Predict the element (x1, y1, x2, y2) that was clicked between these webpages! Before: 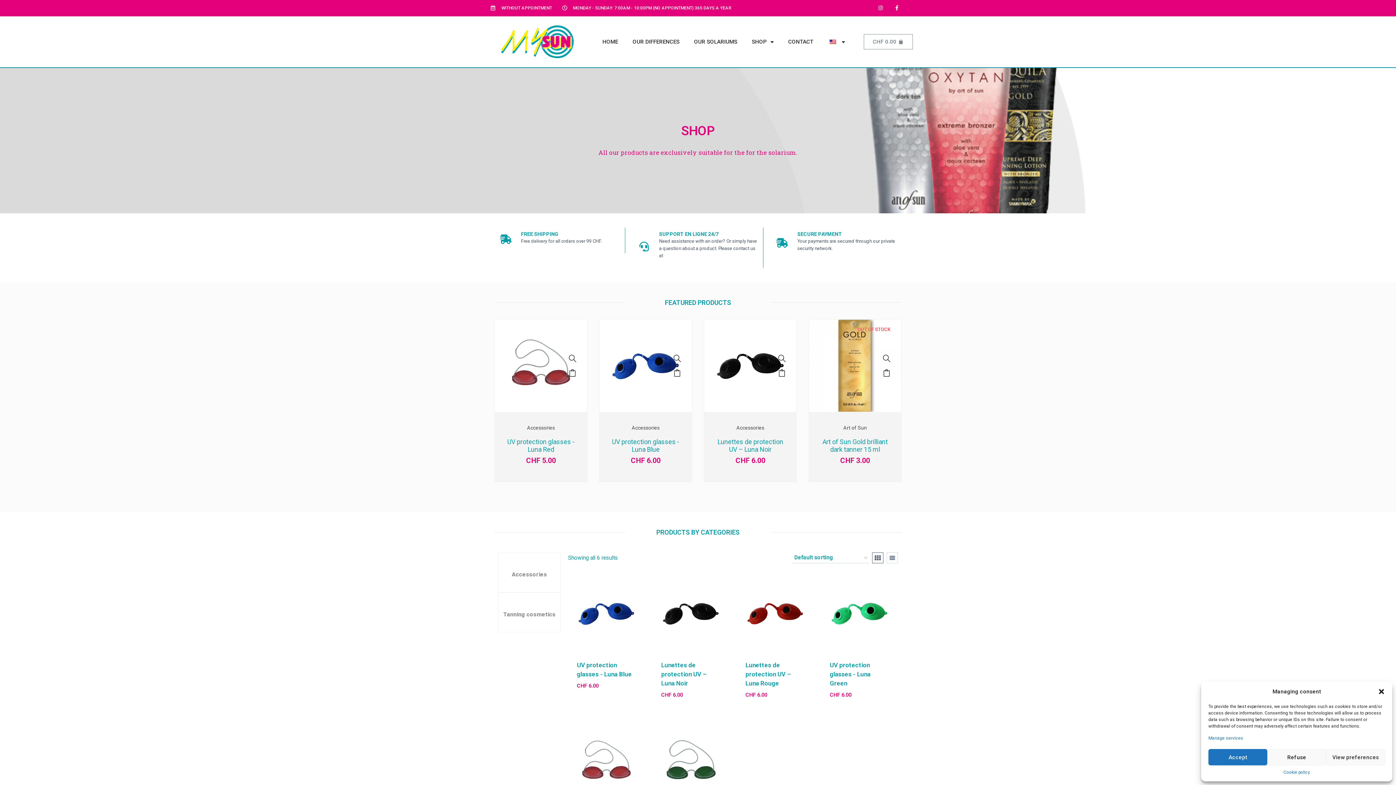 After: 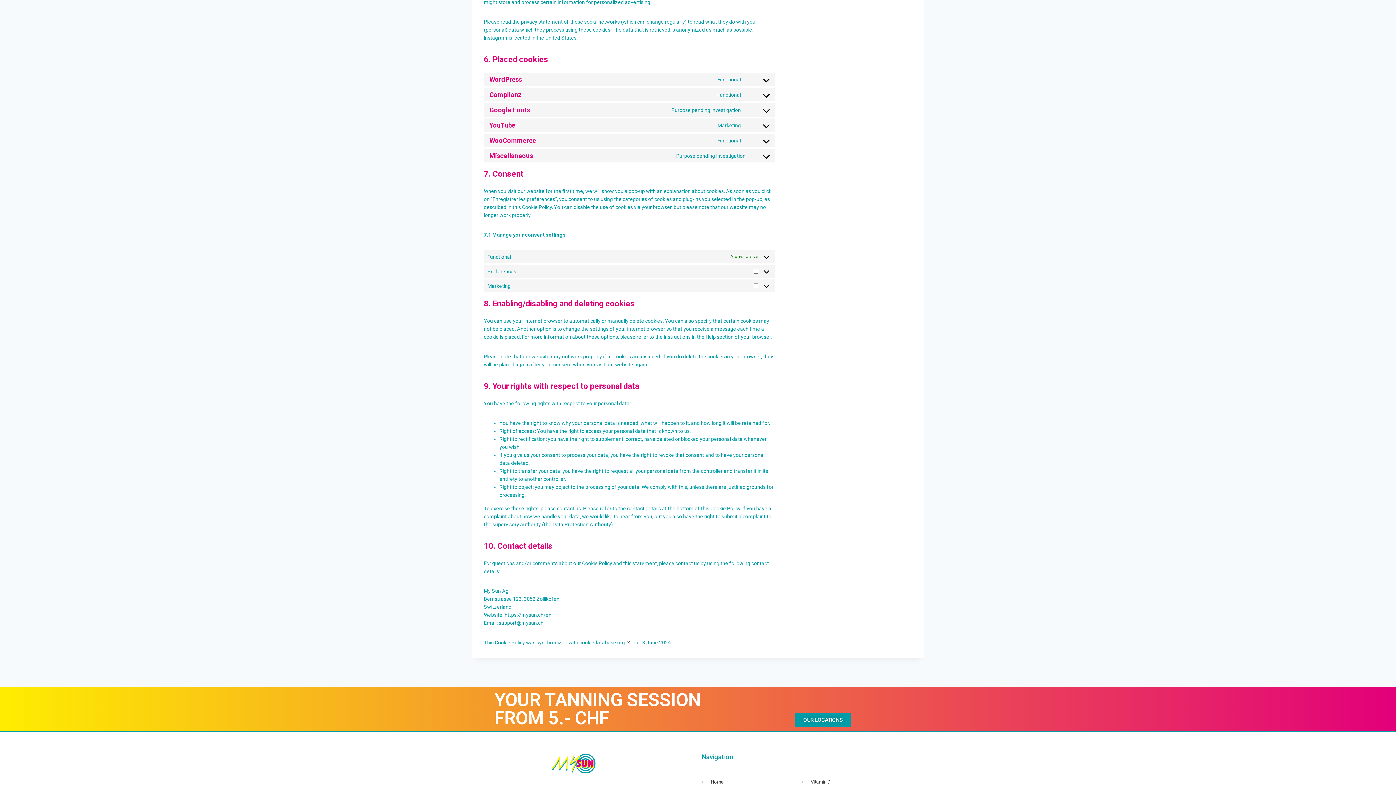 Action: label: Manage services bbox: (1208, 735, 1243, 742)